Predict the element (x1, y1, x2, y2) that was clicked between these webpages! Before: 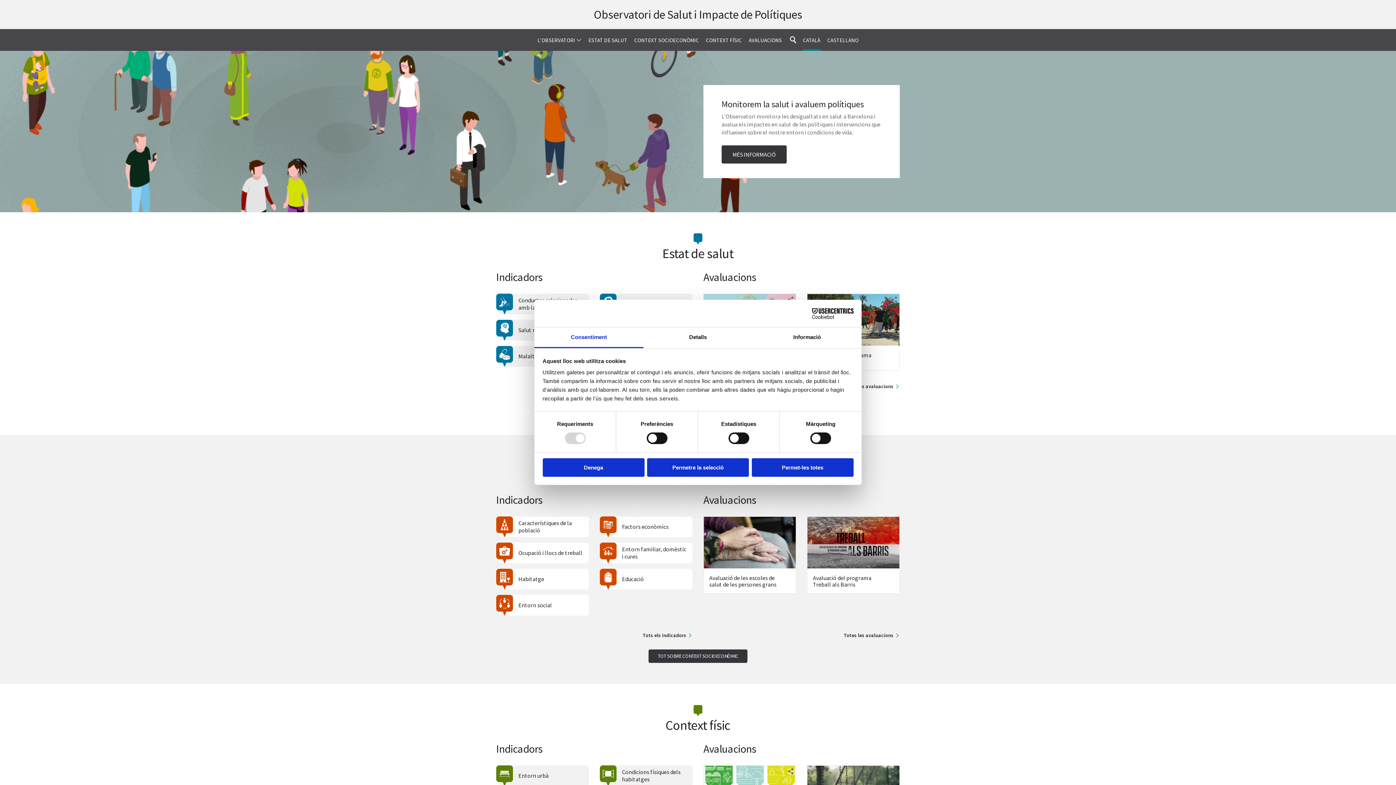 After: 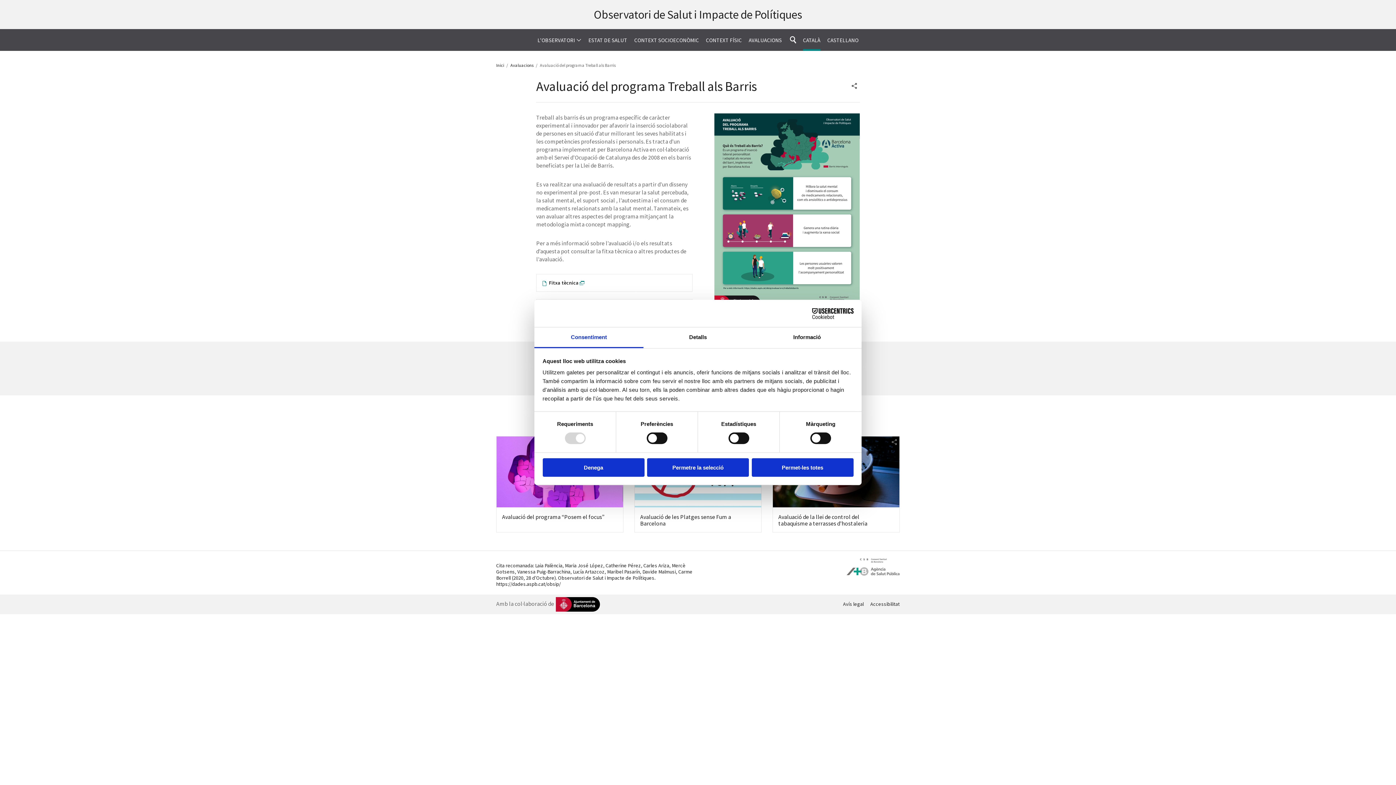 Action: bbox: (807, 516, 900, 593) label: Avaluació del programa Treball als Barris